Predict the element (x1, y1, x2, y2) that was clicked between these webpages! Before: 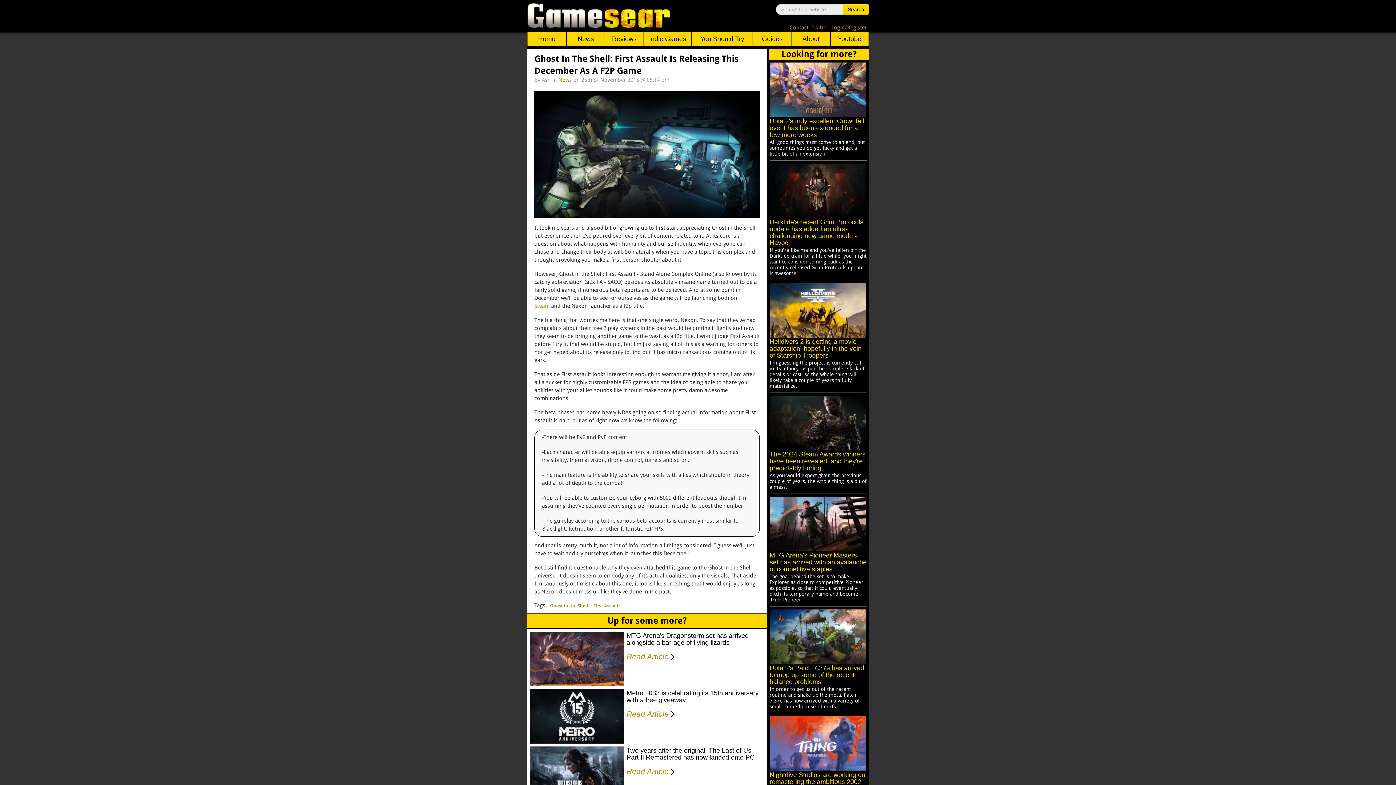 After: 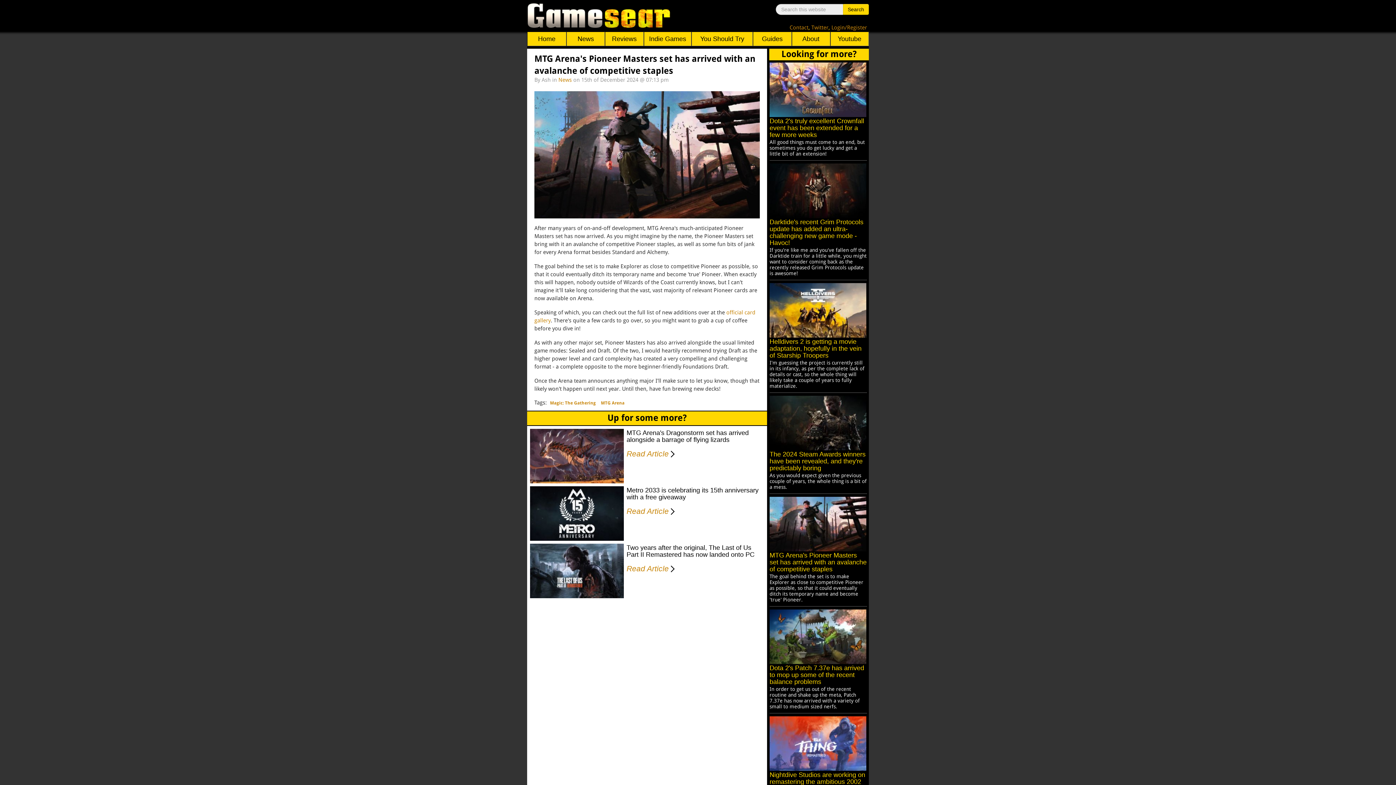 Action: bbox: (769, 520, 867, 573) label: MTG Arena's Pioneer Masters set has arrived with an avalanche of competitive staples